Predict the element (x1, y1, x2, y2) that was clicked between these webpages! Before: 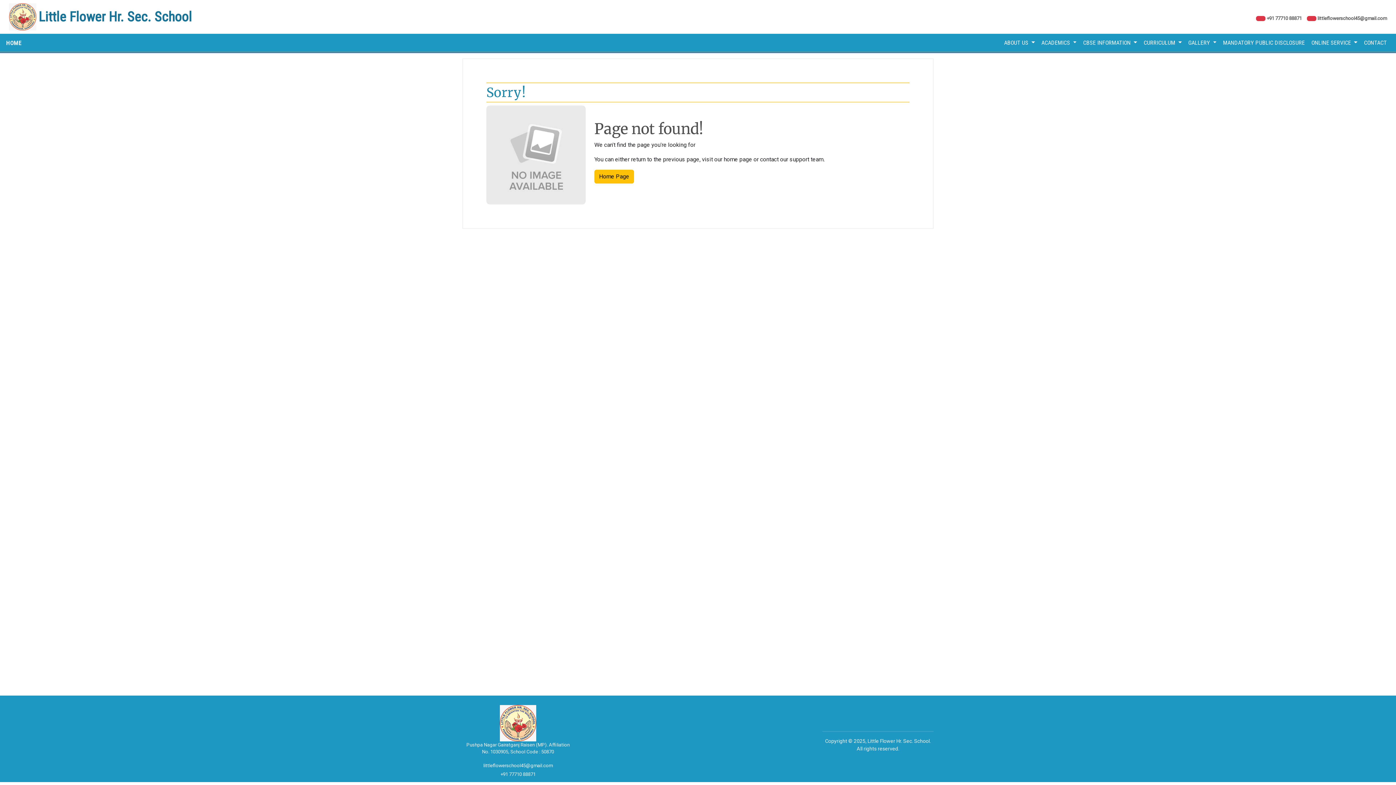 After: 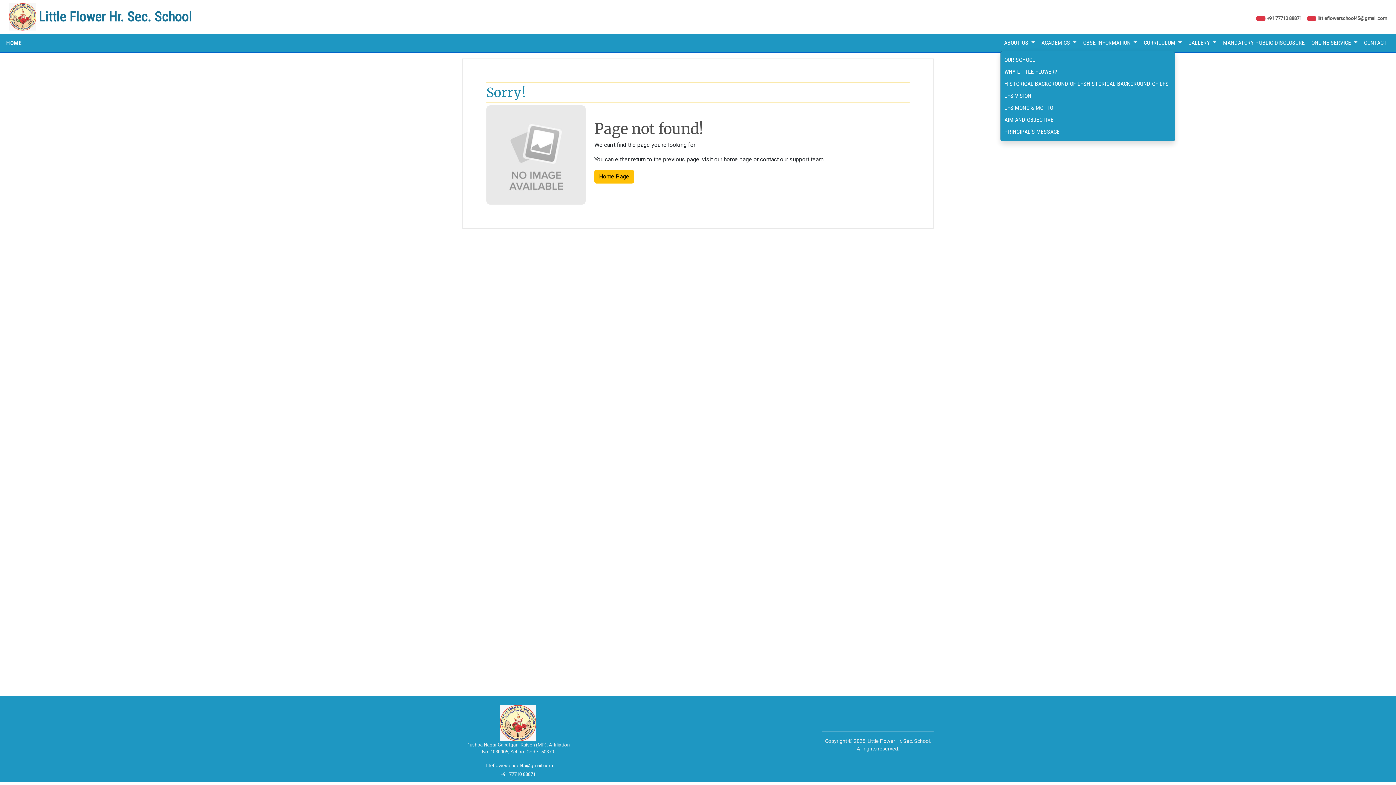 Action: label: ABOUT US  bbox: (1000, 35, 1038, 50)